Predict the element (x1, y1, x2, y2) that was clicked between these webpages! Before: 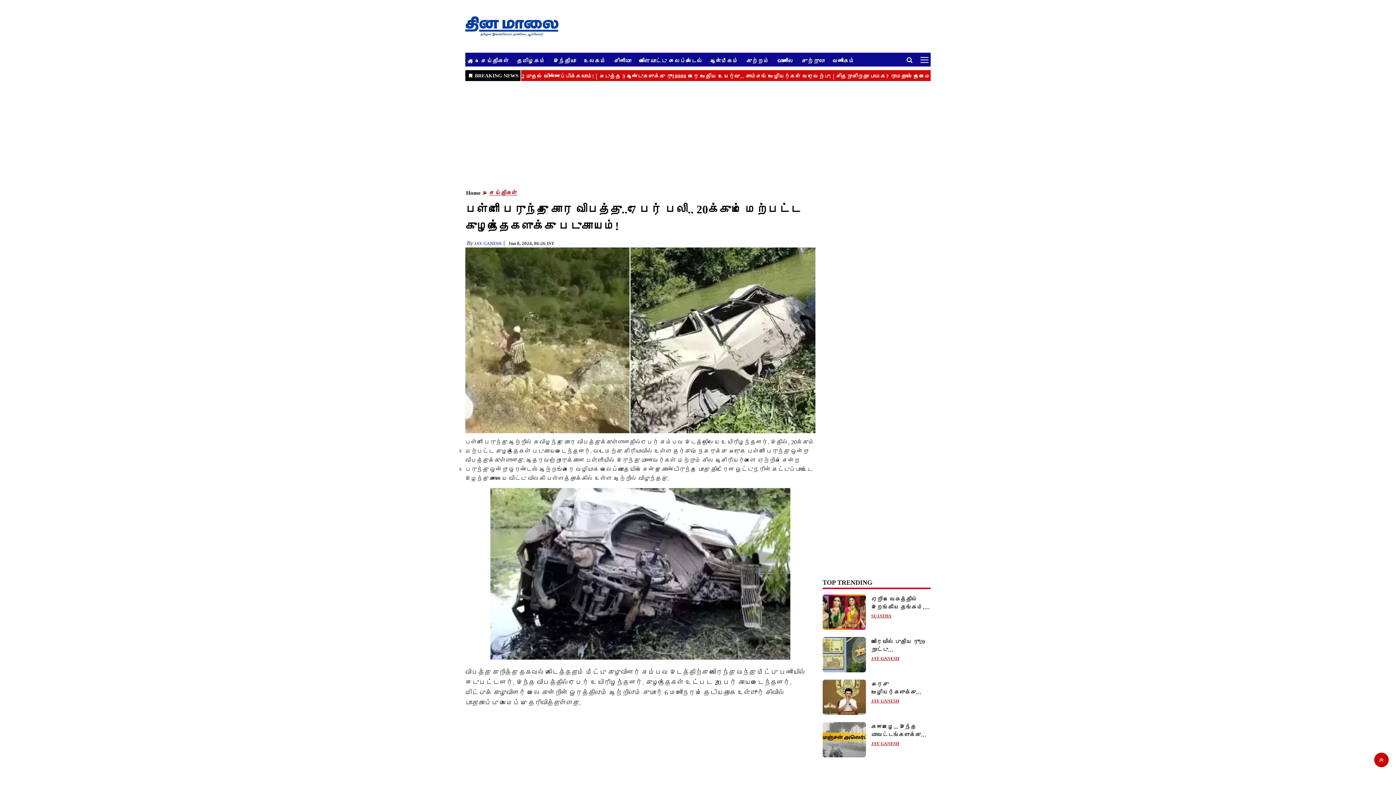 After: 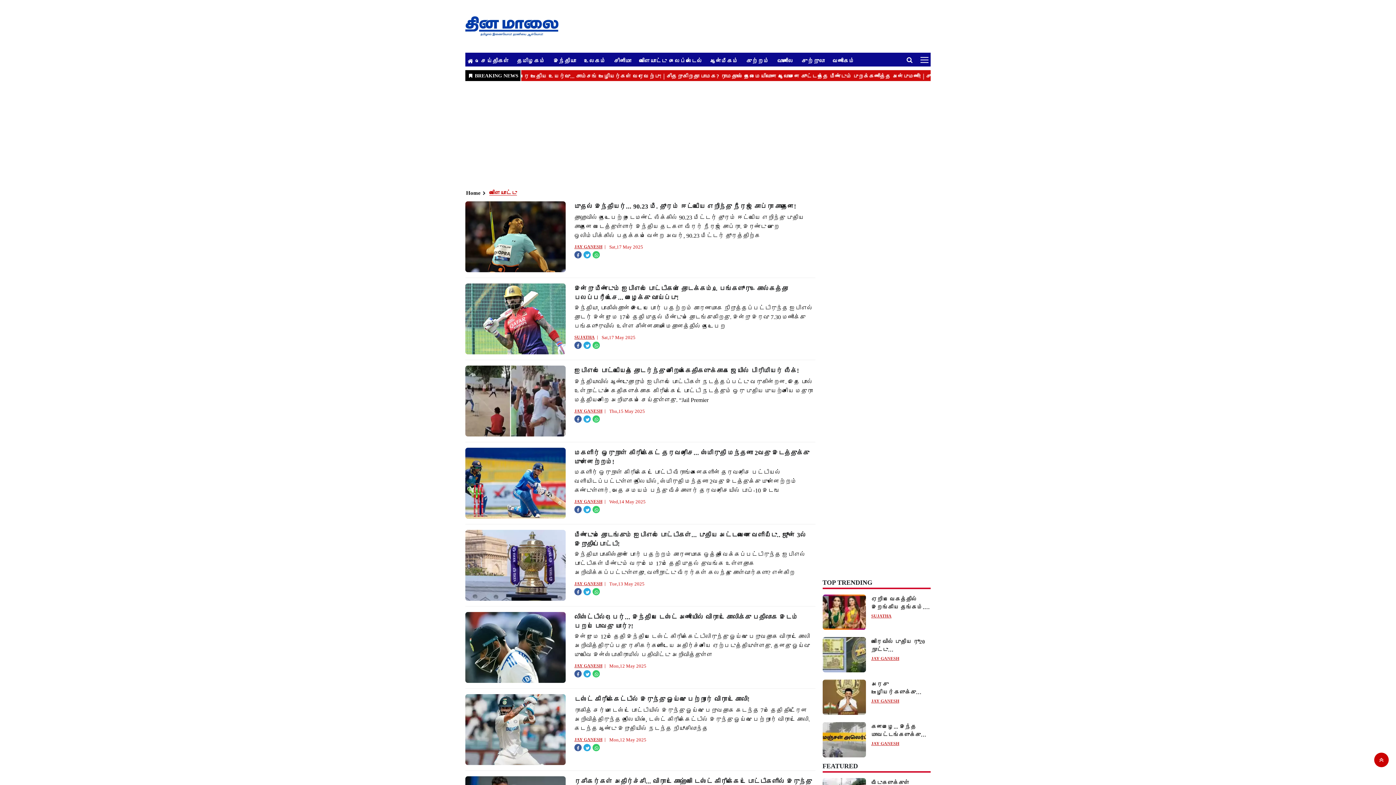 Action: label: விளையாட்டு bbox: (639, 57, 666, 64)